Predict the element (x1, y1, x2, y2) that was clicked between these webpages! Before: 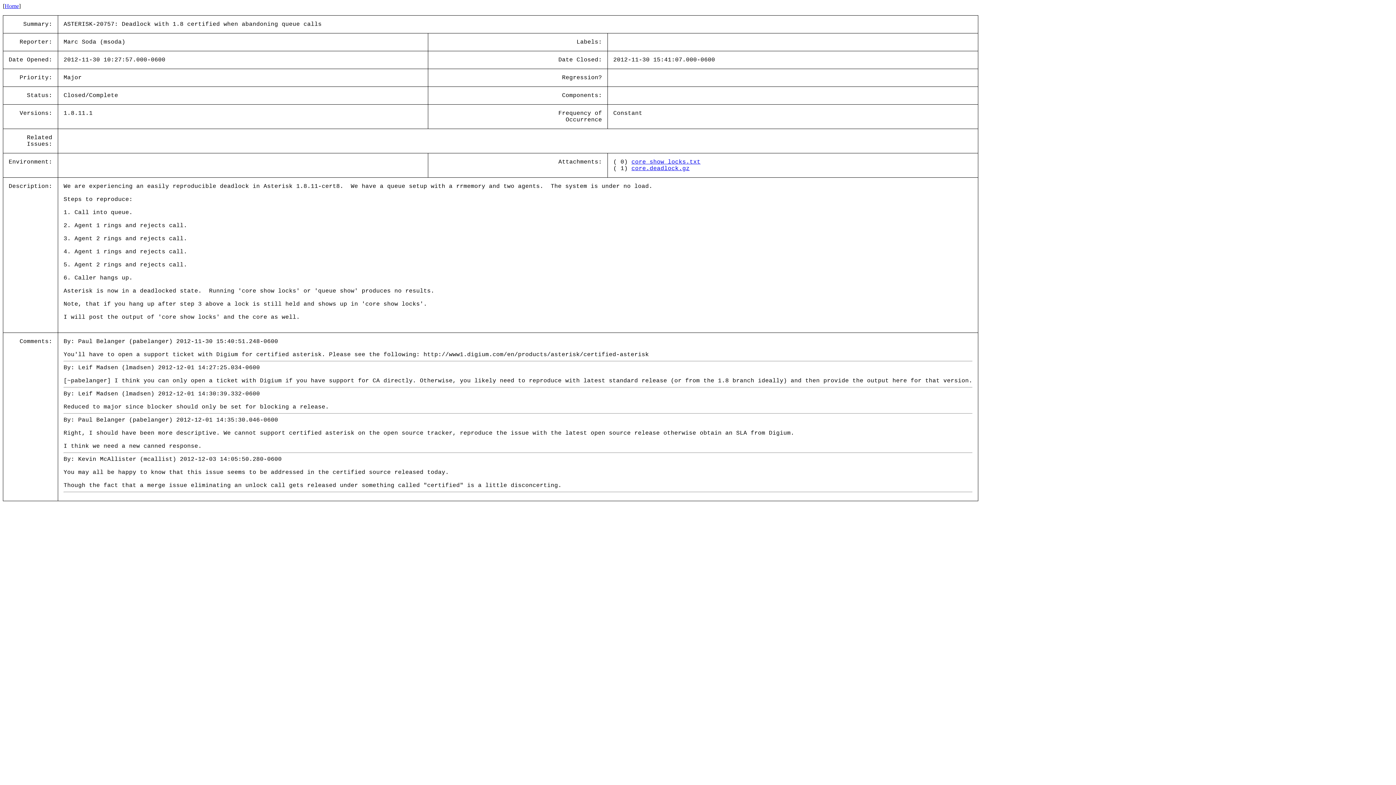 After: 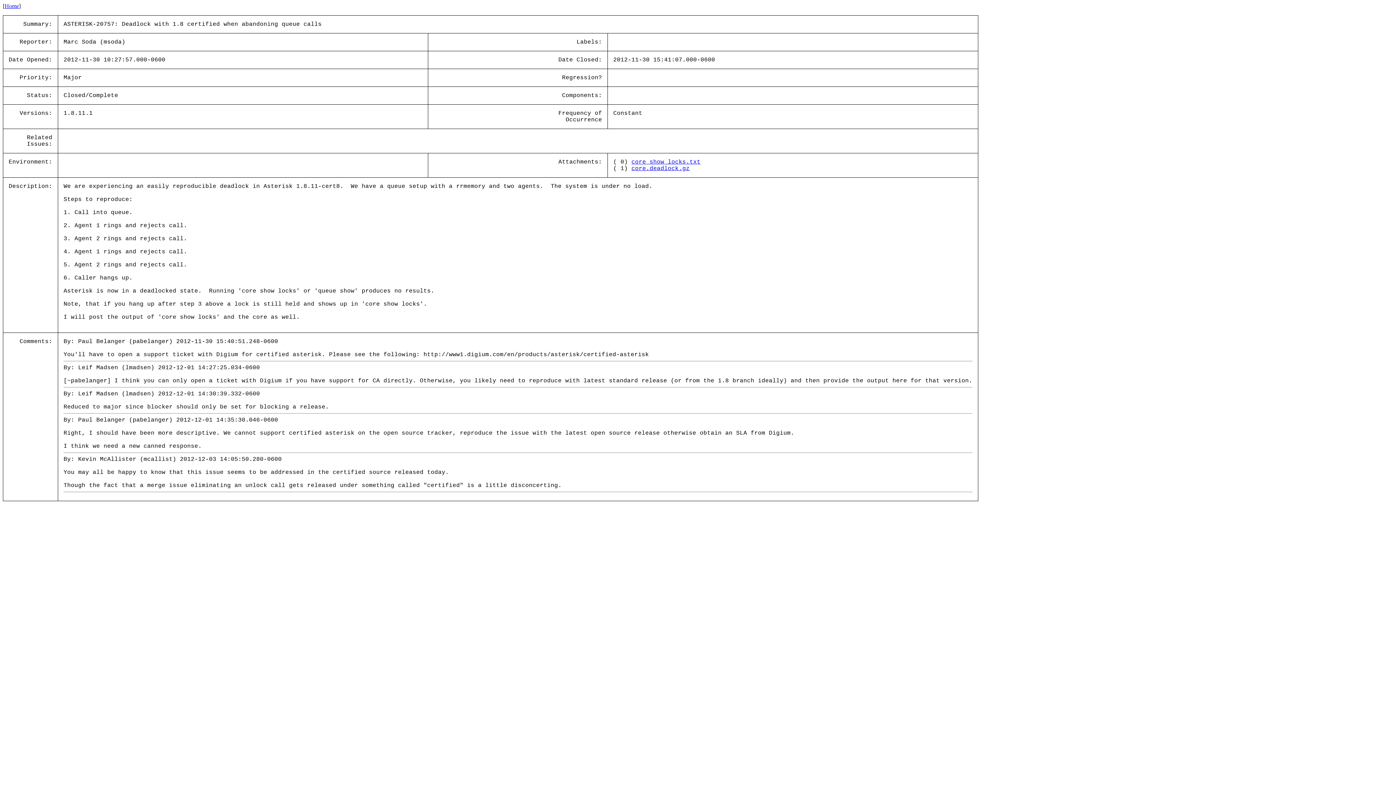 Action: bbox: (631, 165, 689, 172) label: core.deadlock.gz